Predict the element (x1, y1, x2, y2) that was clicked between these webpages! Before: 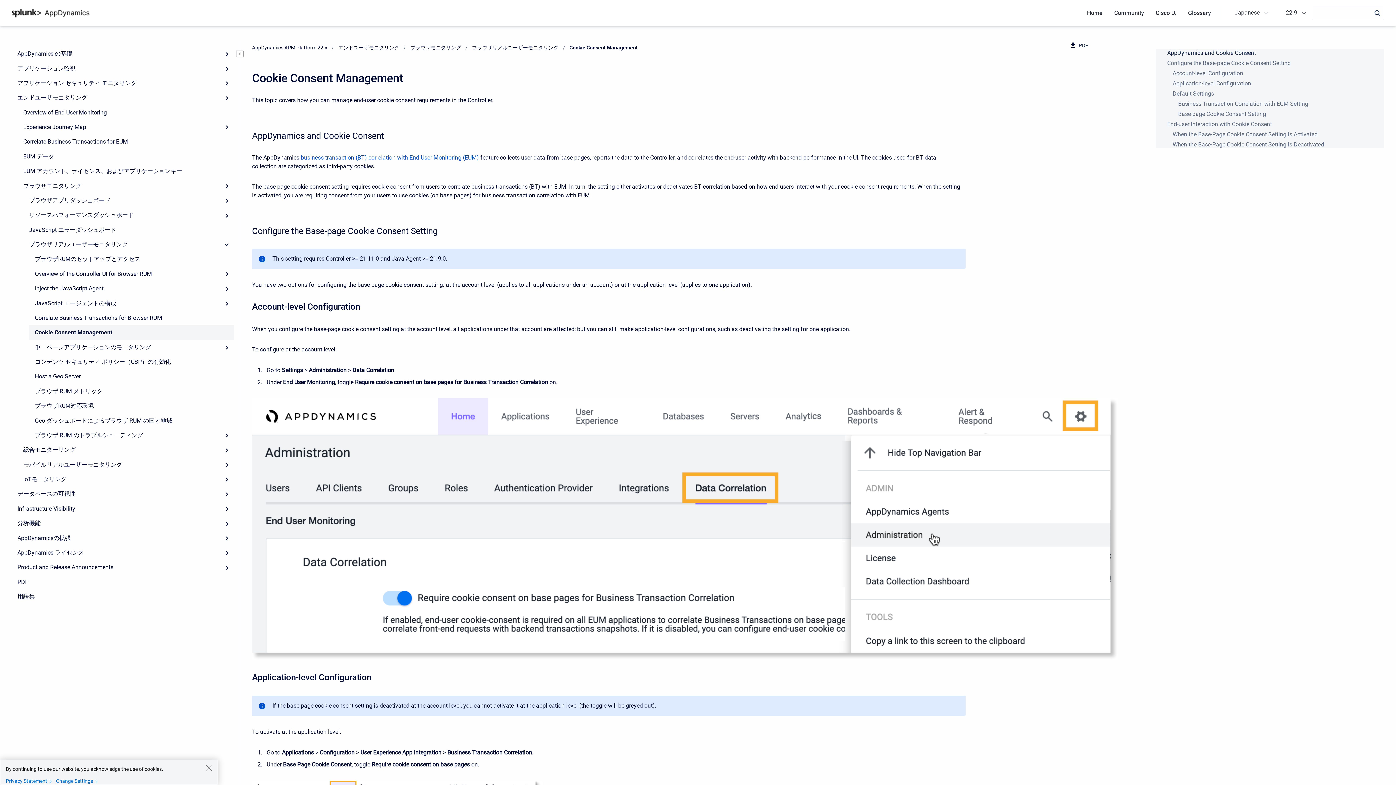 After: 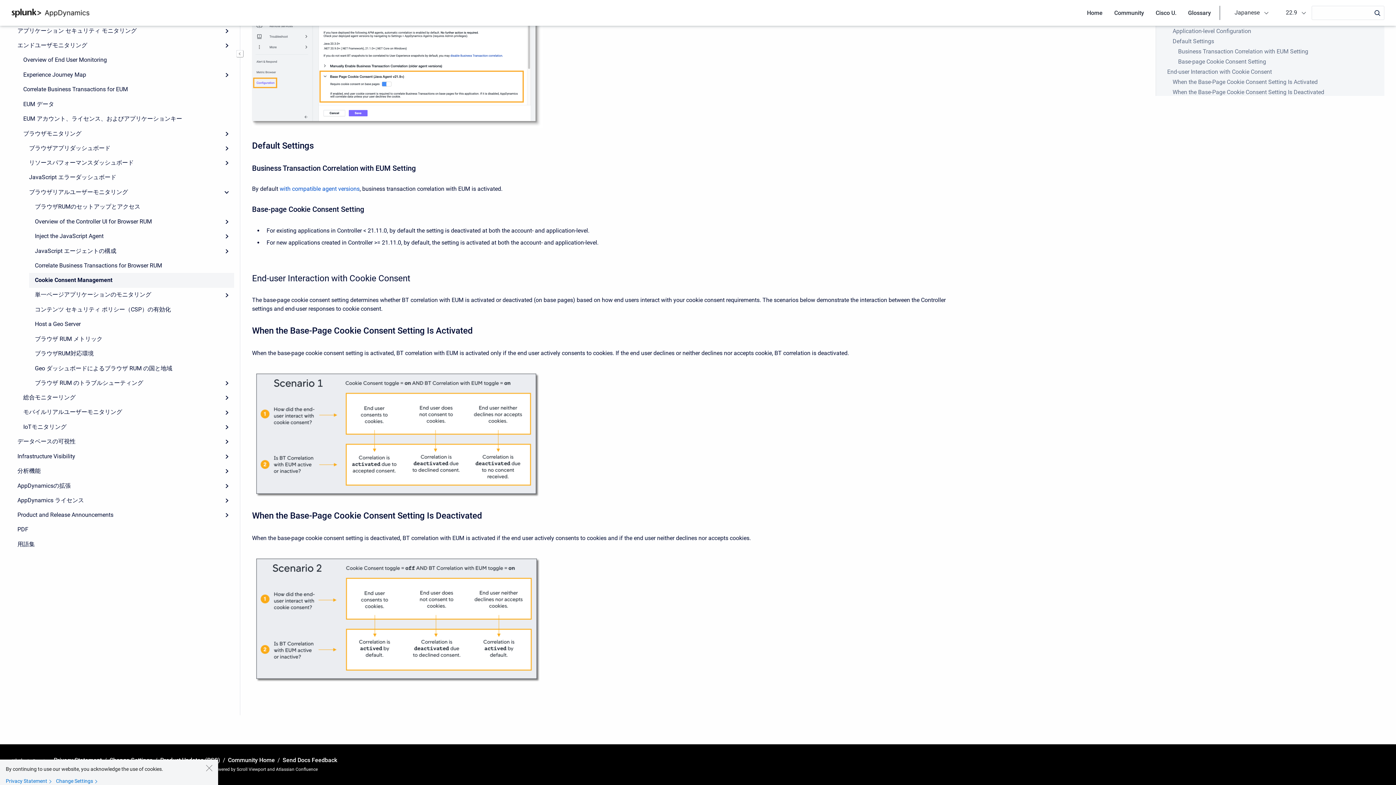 Action: bbox: (1167, 120, 1272, 127) label: End-user Interaction with Cookie Consent